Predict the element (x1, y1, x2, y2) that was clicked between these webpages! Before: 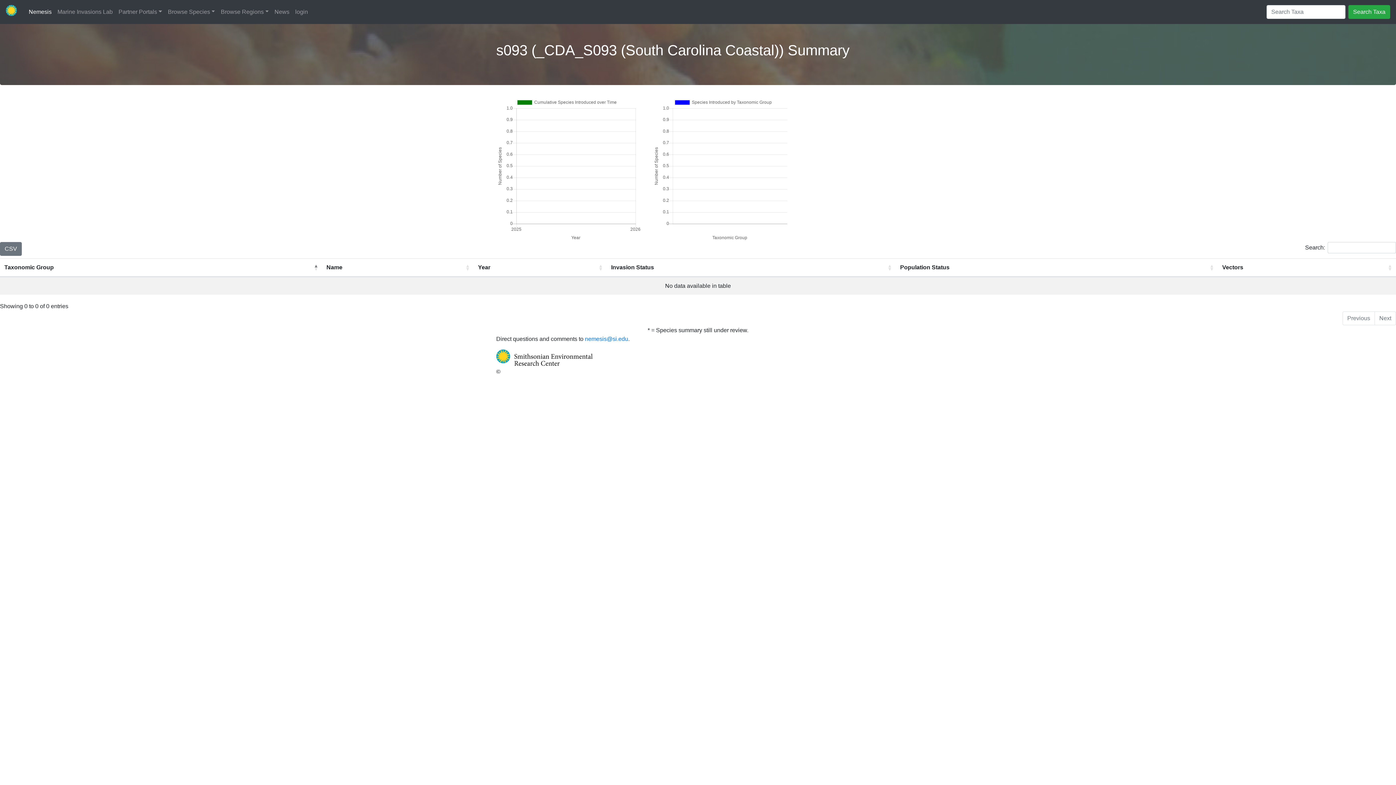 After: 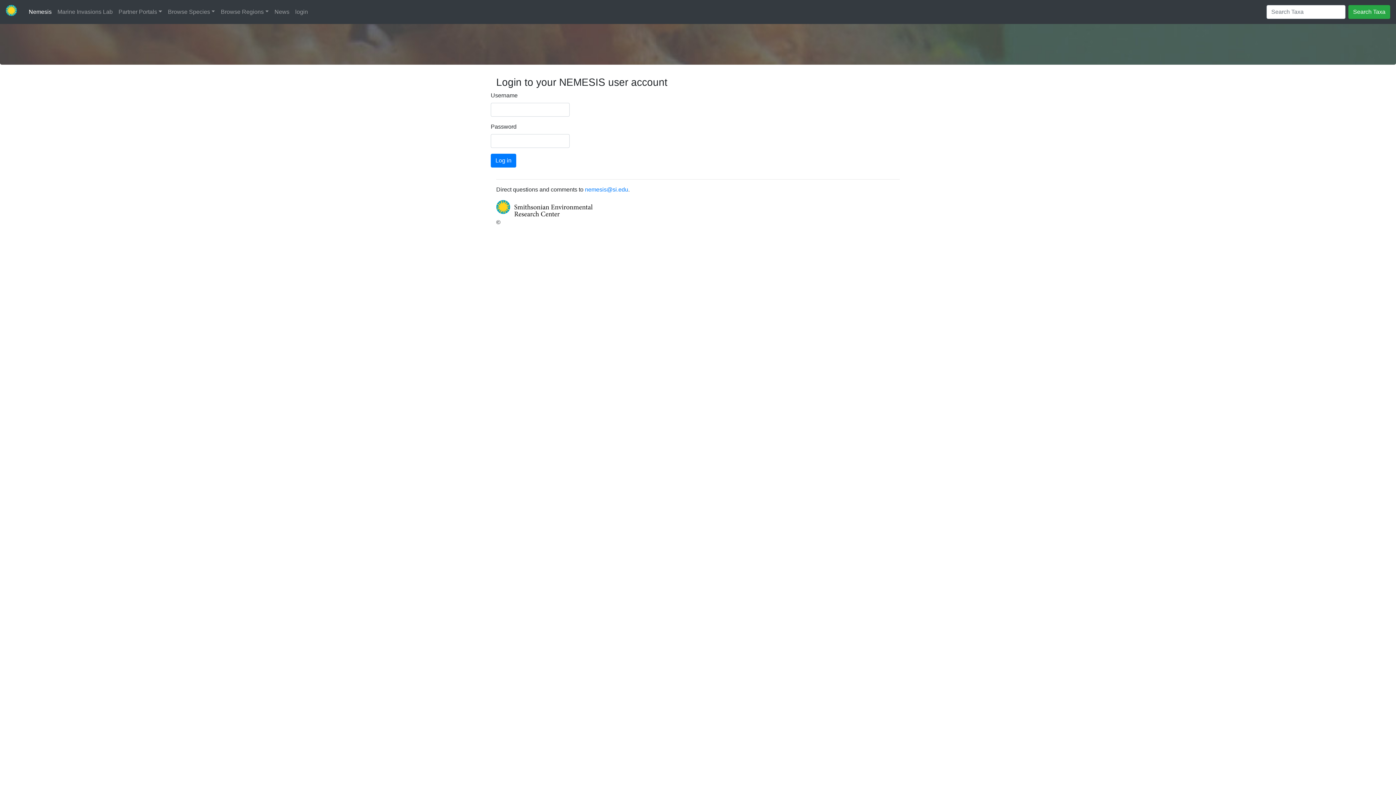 Action: label: login bbox: (292, 4, 310, 19)